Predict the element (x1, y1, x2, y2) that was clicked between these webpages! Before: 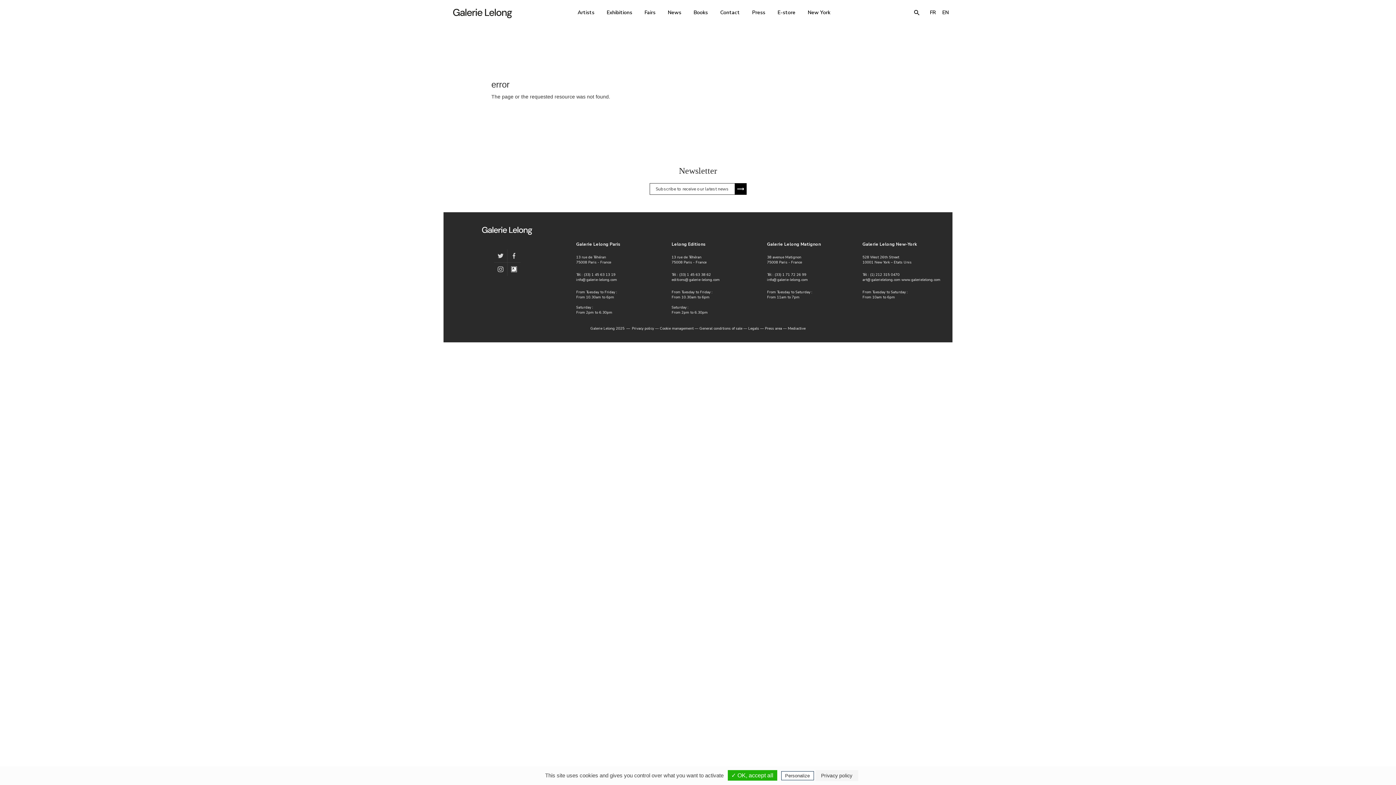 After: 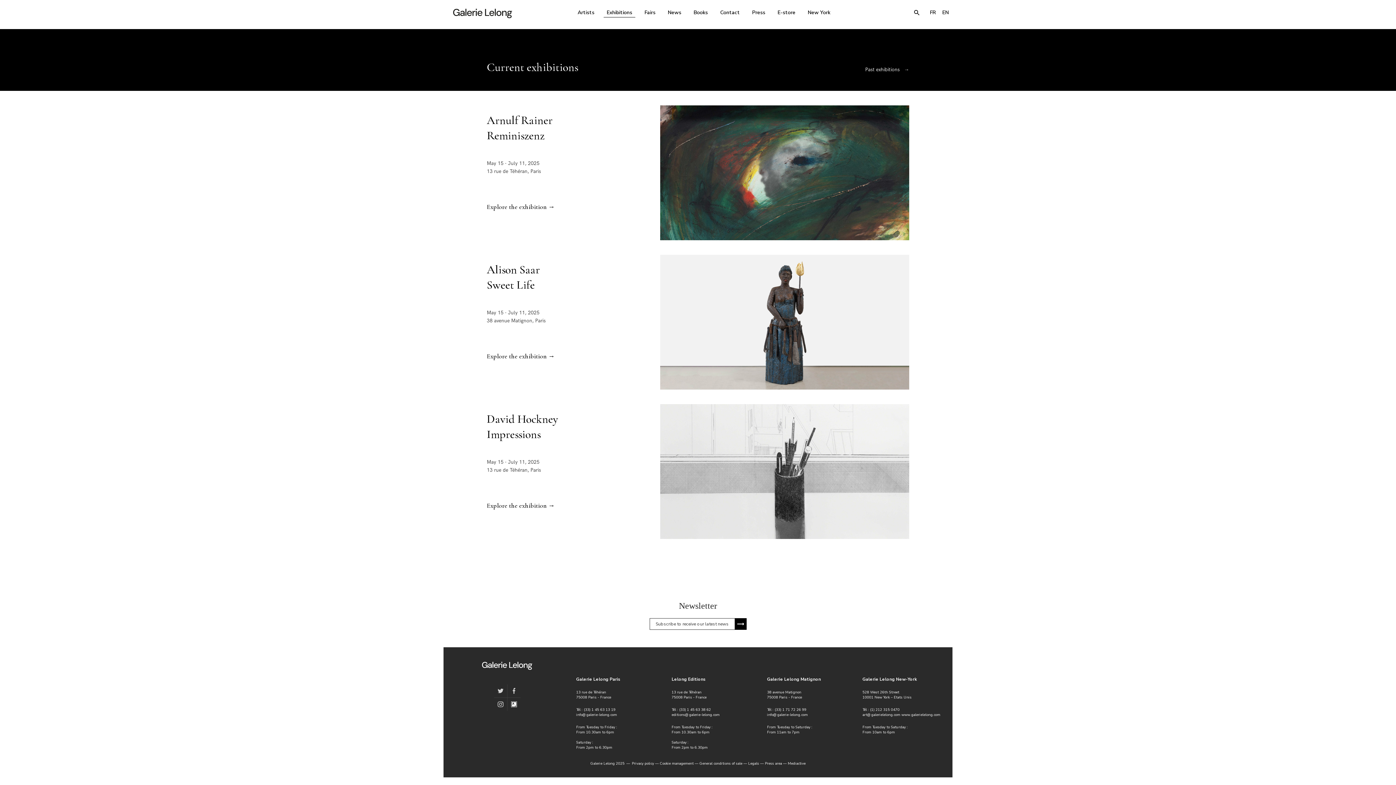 Action: bbox: (603, 8, 635, 17) label: Exhibitions